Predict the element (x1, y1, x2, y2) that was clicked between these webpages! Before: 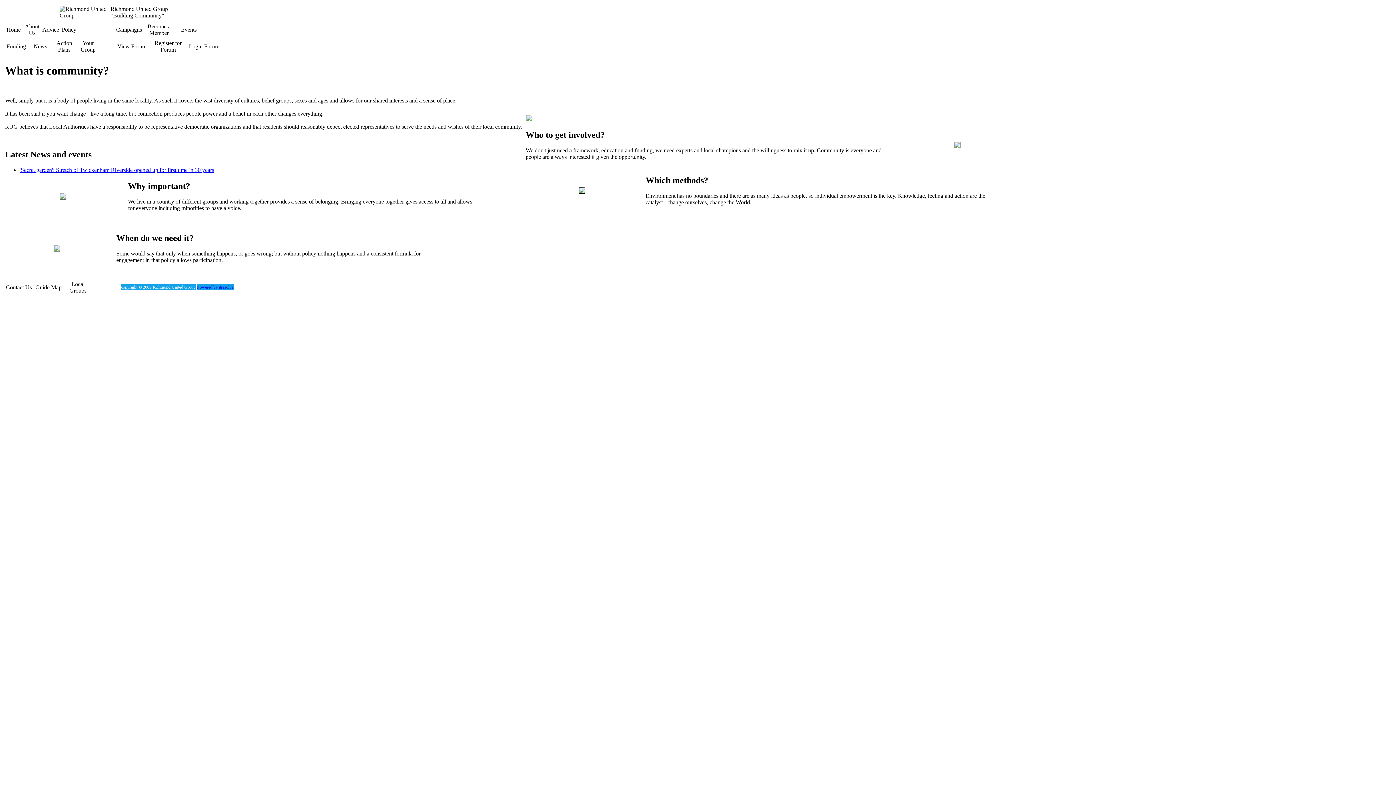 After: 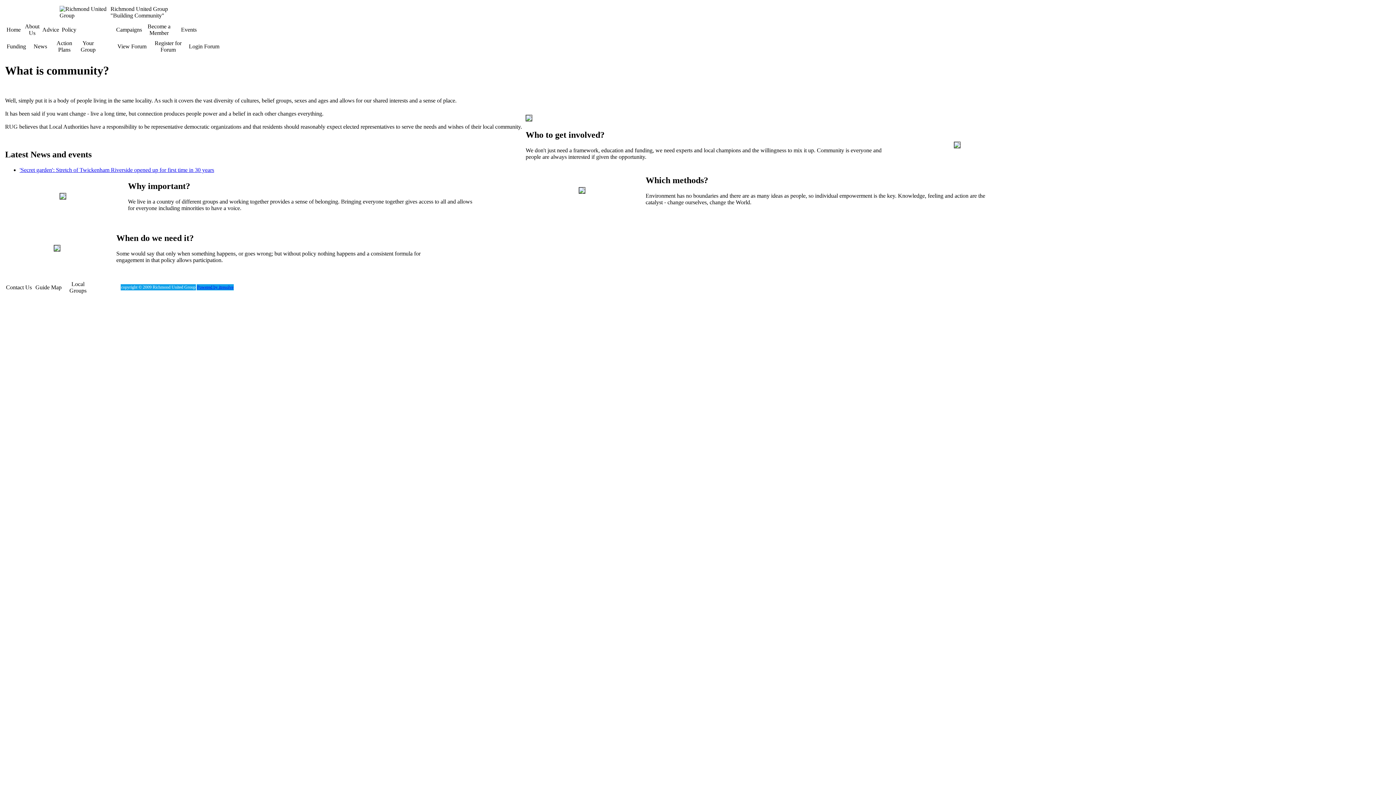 Action: label: 'Secret garden': Stretch of Twickenham Riverside opened up for first time in 30 years bbox: (19, 167, 214, 173)